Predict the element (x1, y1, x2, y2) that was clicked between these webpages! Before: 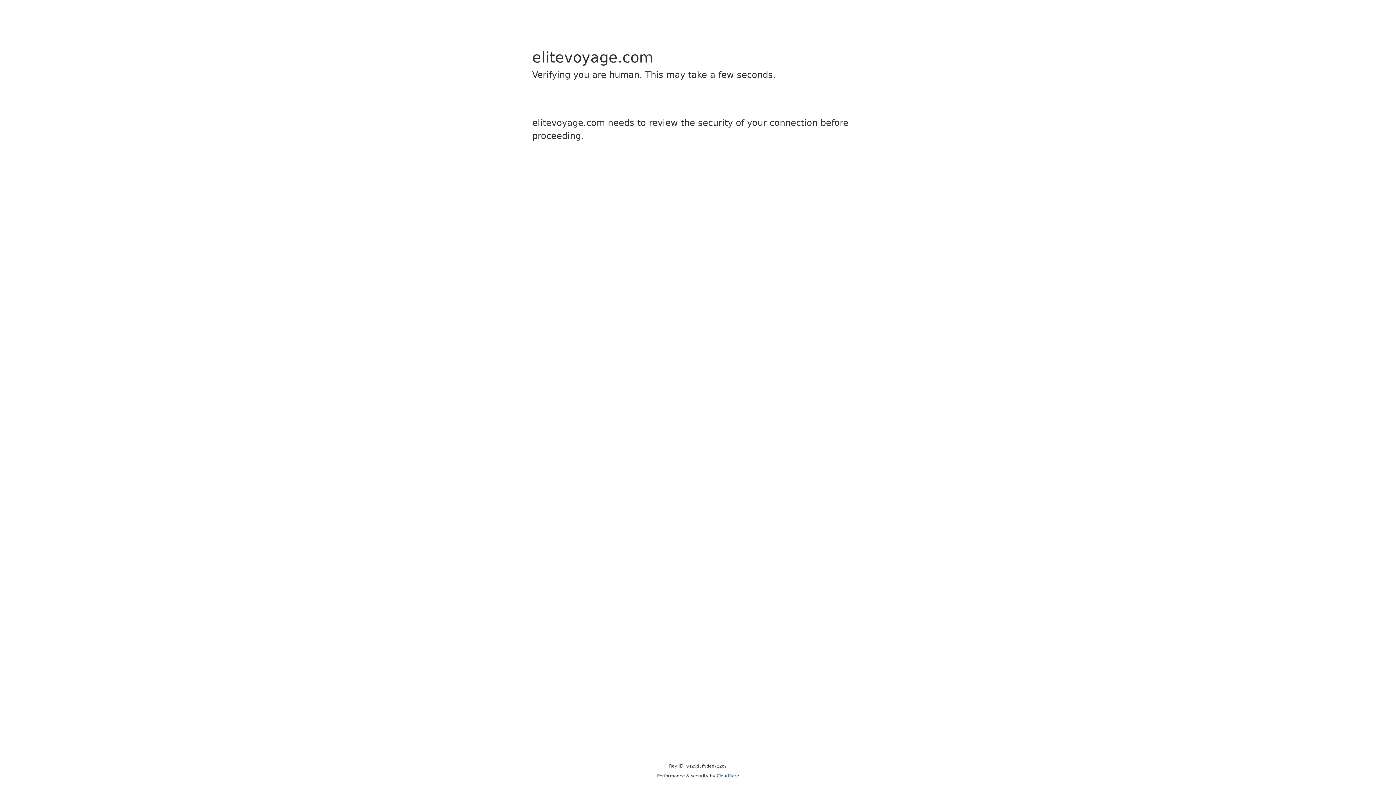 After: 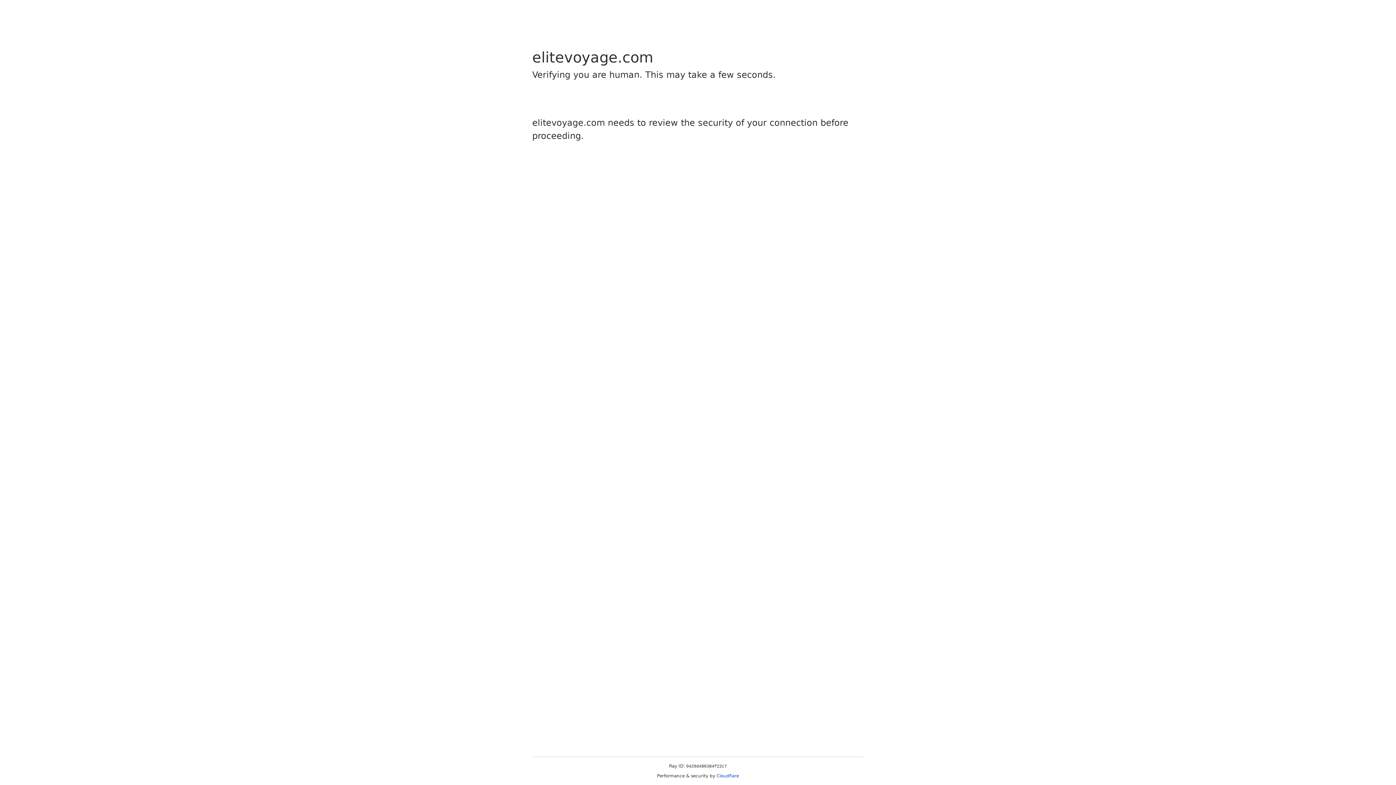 Action: bbox: (716, 773, 739, 778) label: Cloudflare